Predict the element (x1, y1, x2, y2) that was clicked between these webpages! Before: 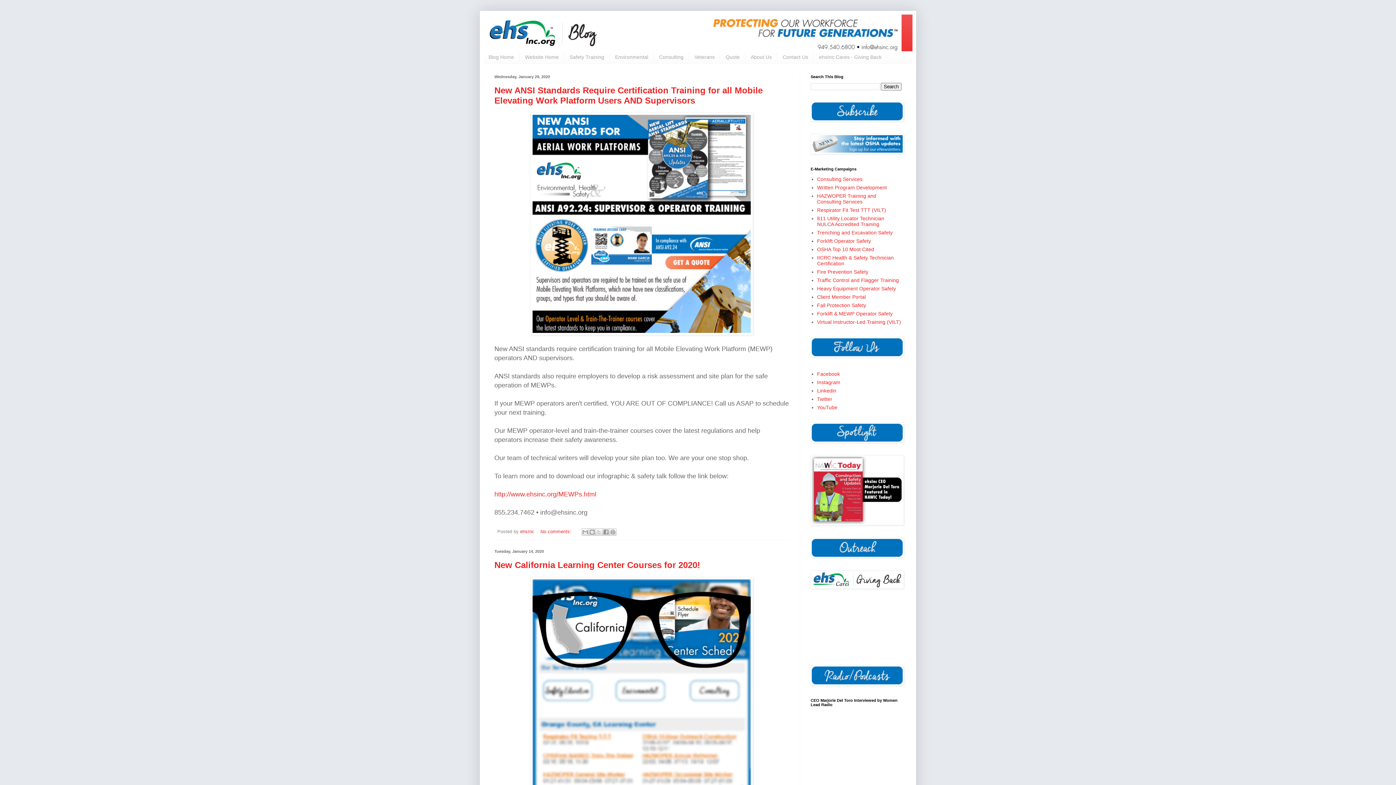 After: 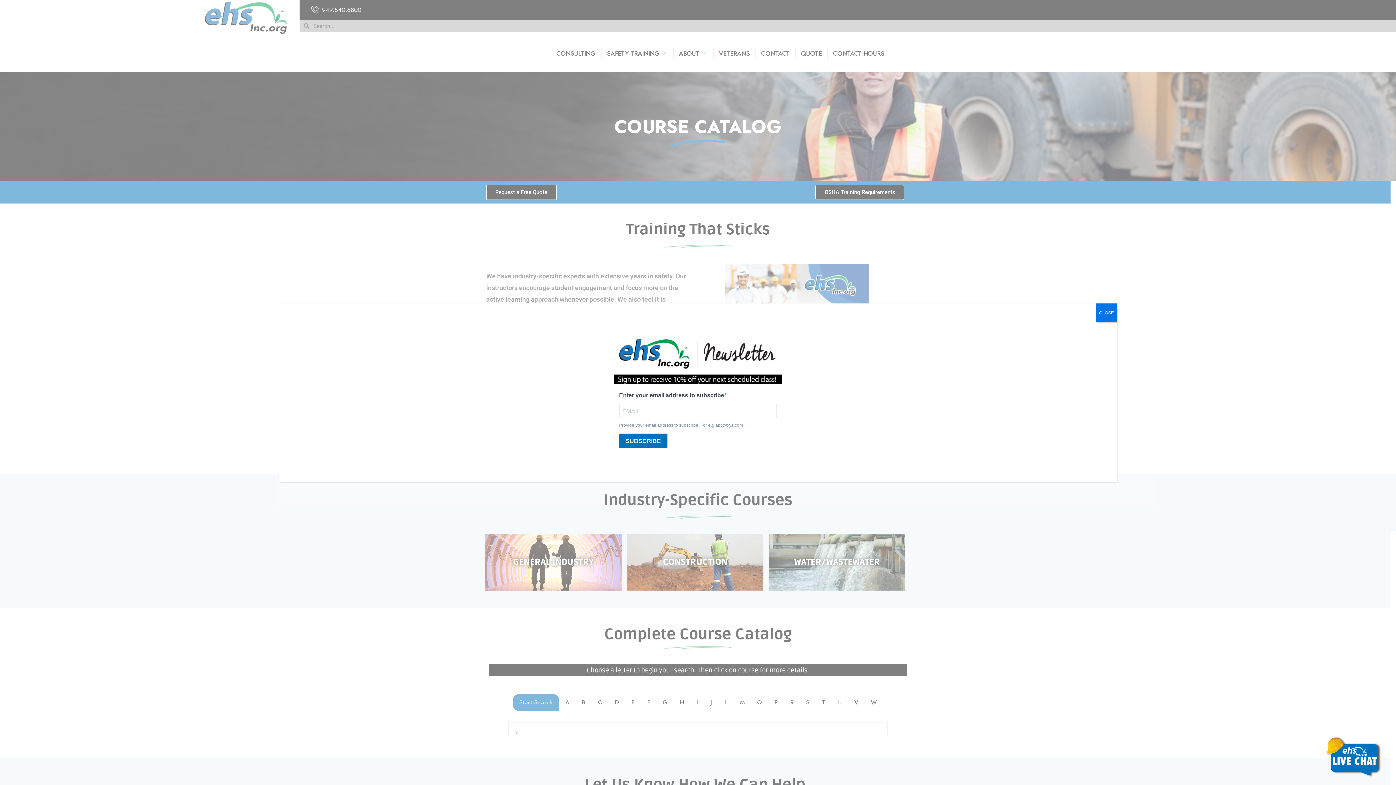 Action: label: Safety Training bbox: (564, 51, 609, 63)